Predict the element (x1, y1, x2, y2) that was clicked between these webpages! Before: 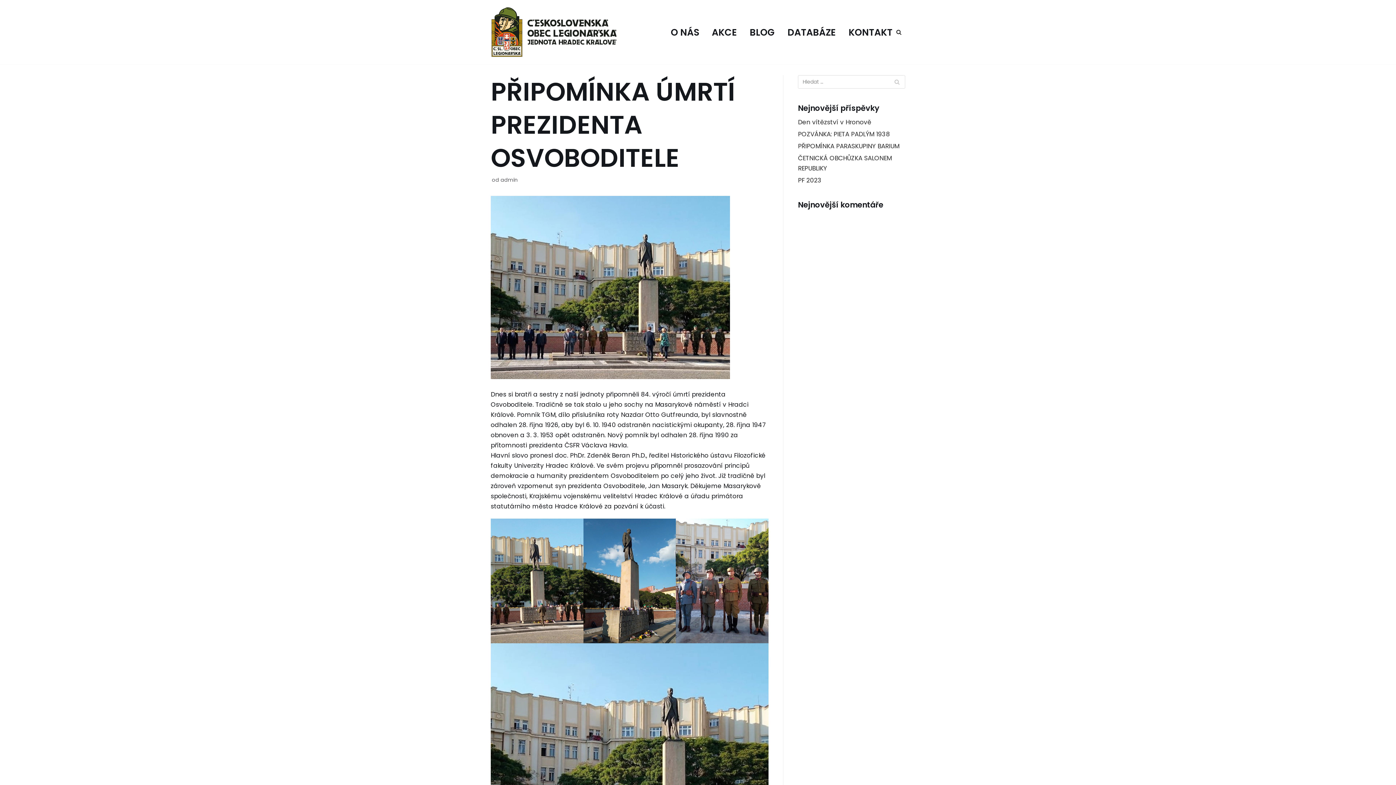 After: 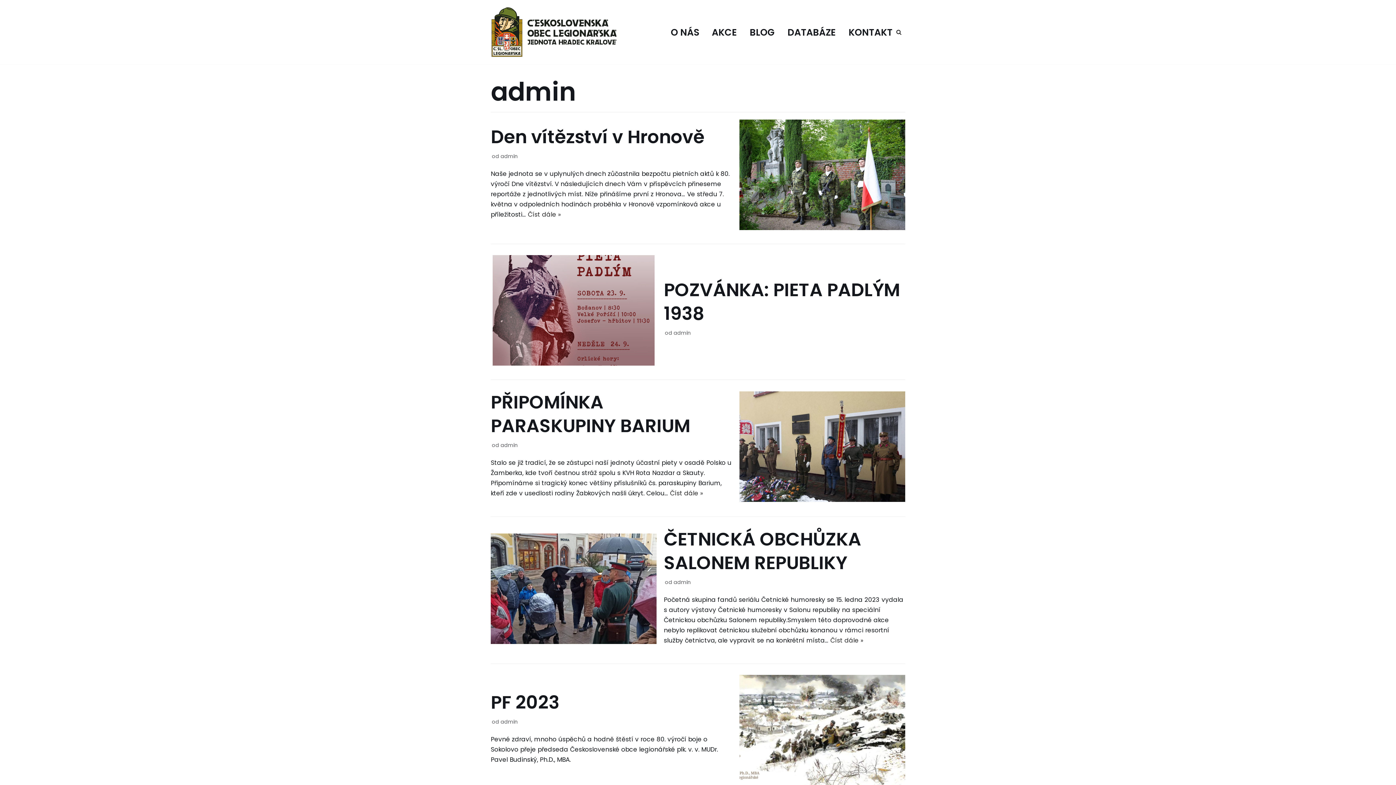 Action: label: admin bbox: (500, 176, 517, 183)